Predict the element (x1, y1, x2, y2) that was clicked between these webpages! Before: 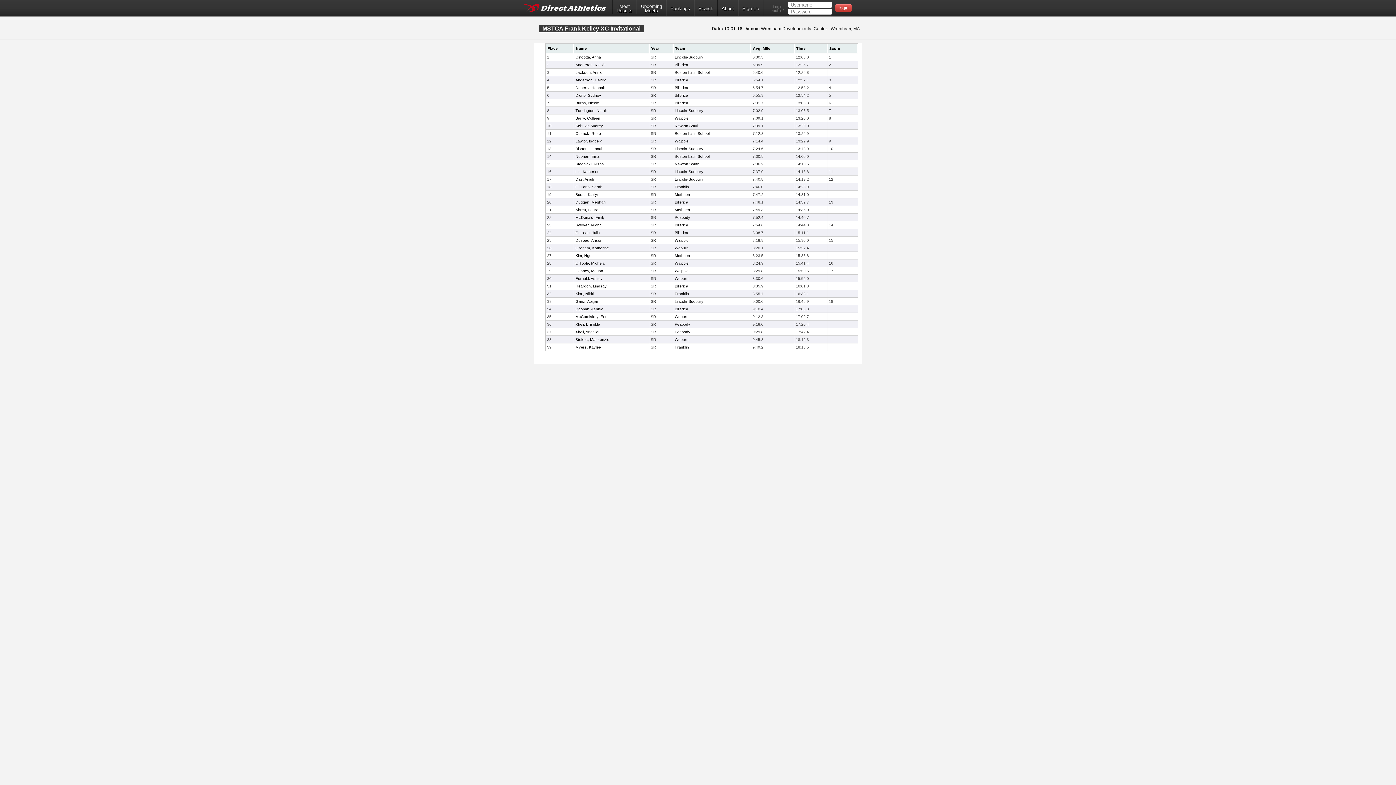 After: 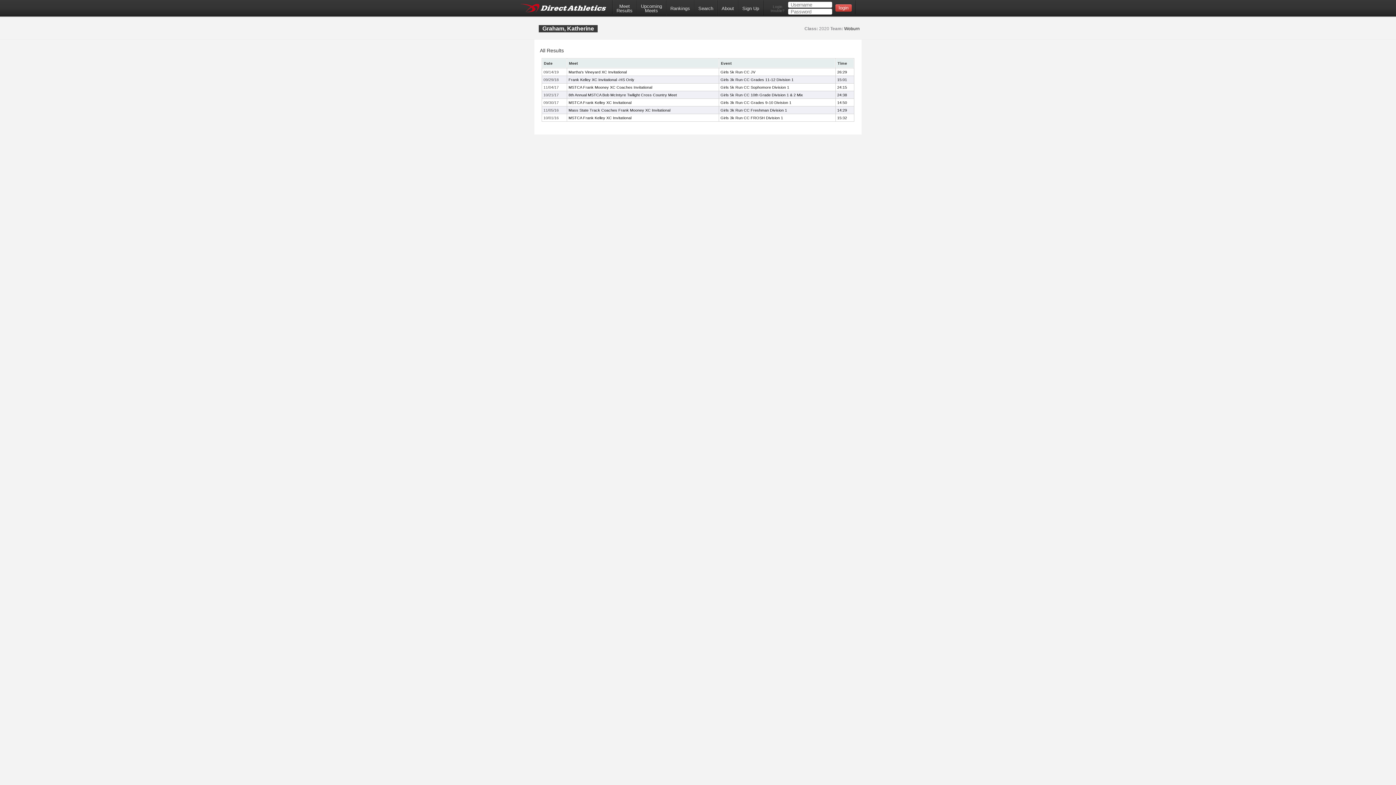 Action: bbox: (575, 245, 609, 250) label: Graham, Katherine